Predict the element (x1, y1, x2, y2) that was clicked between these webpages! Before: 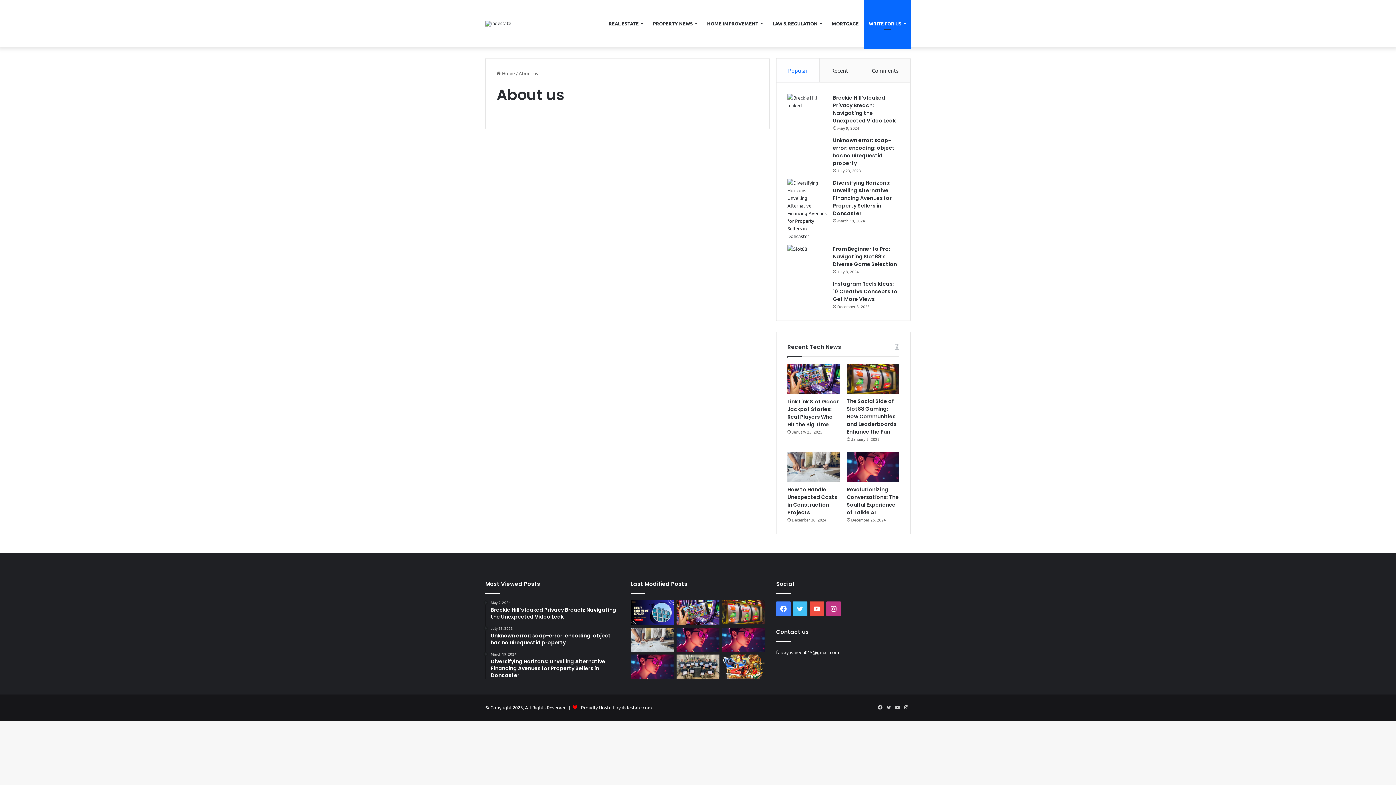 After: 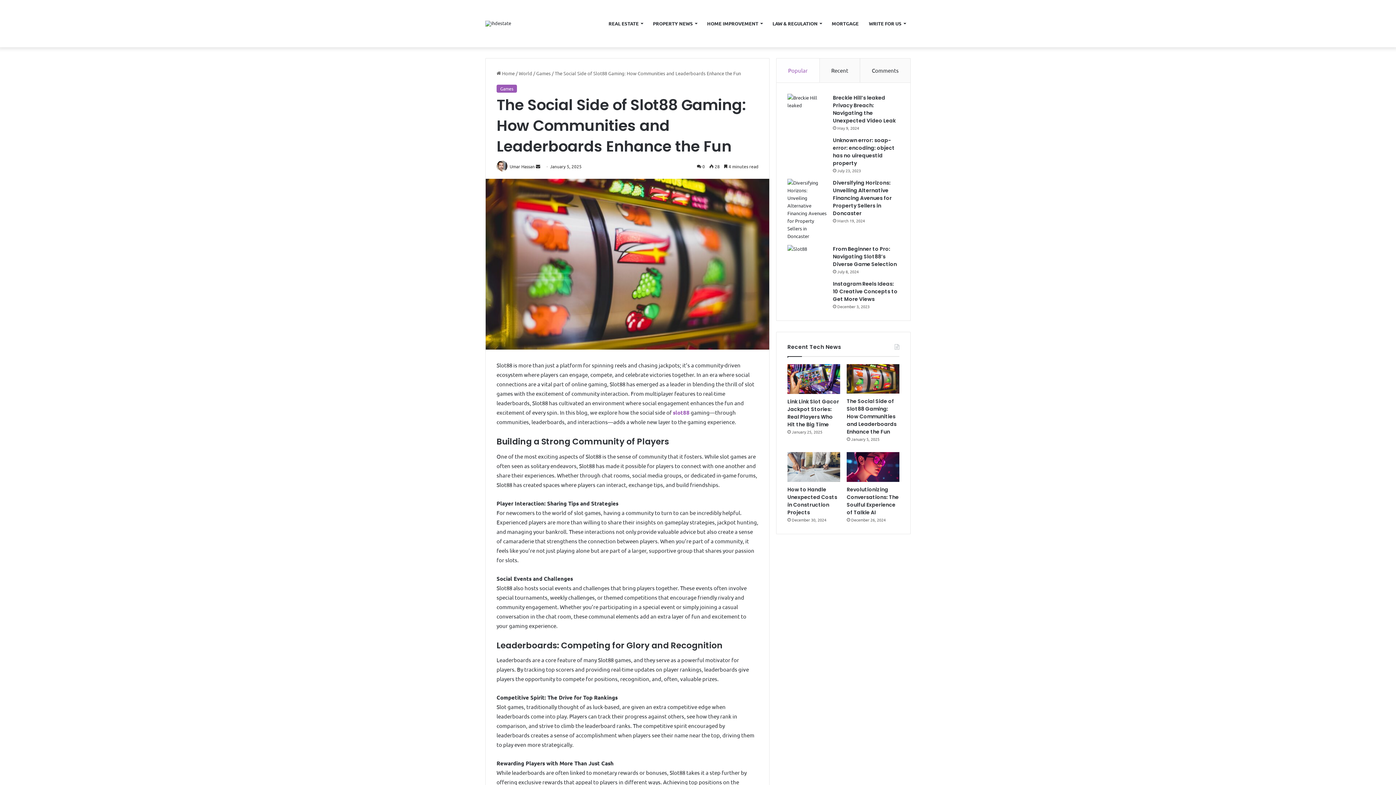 Action: bbox: (847, 364, 899, 393) label: The Social Side of Slot88 Gaming: How Communities and Leaderboards Enhance the Fun